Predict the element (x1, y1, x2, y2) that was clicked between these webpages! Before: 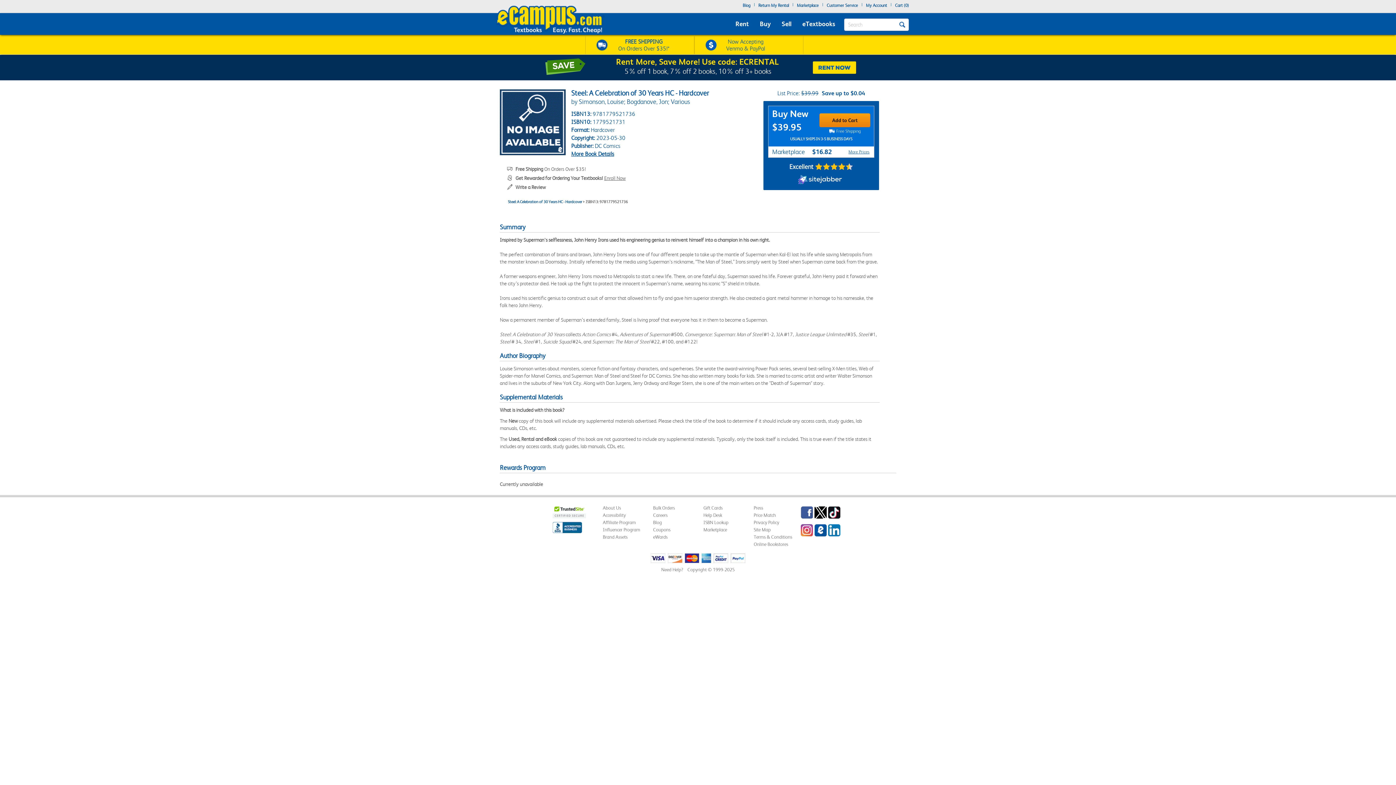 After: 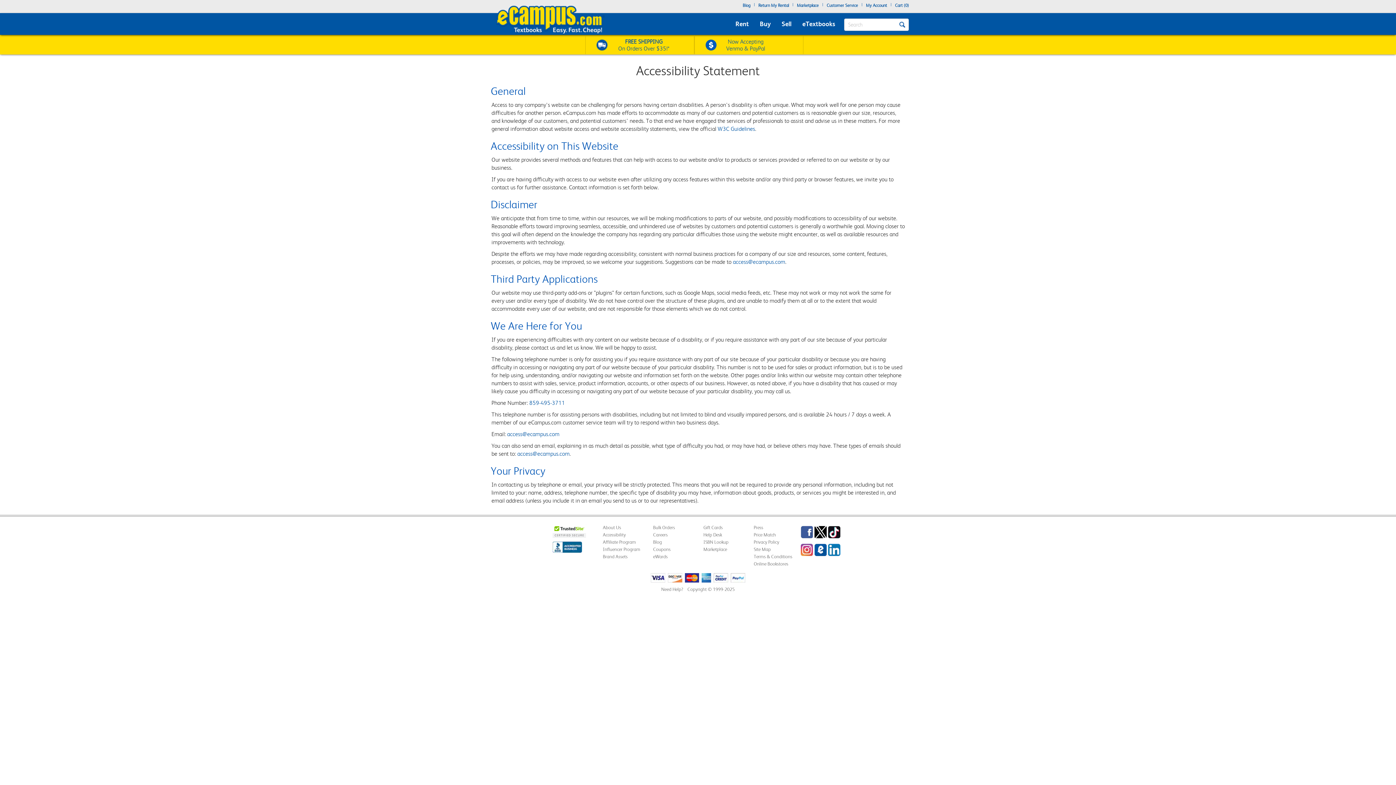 Action: label: Accessibility bbox: (603, 512, 625, 518)